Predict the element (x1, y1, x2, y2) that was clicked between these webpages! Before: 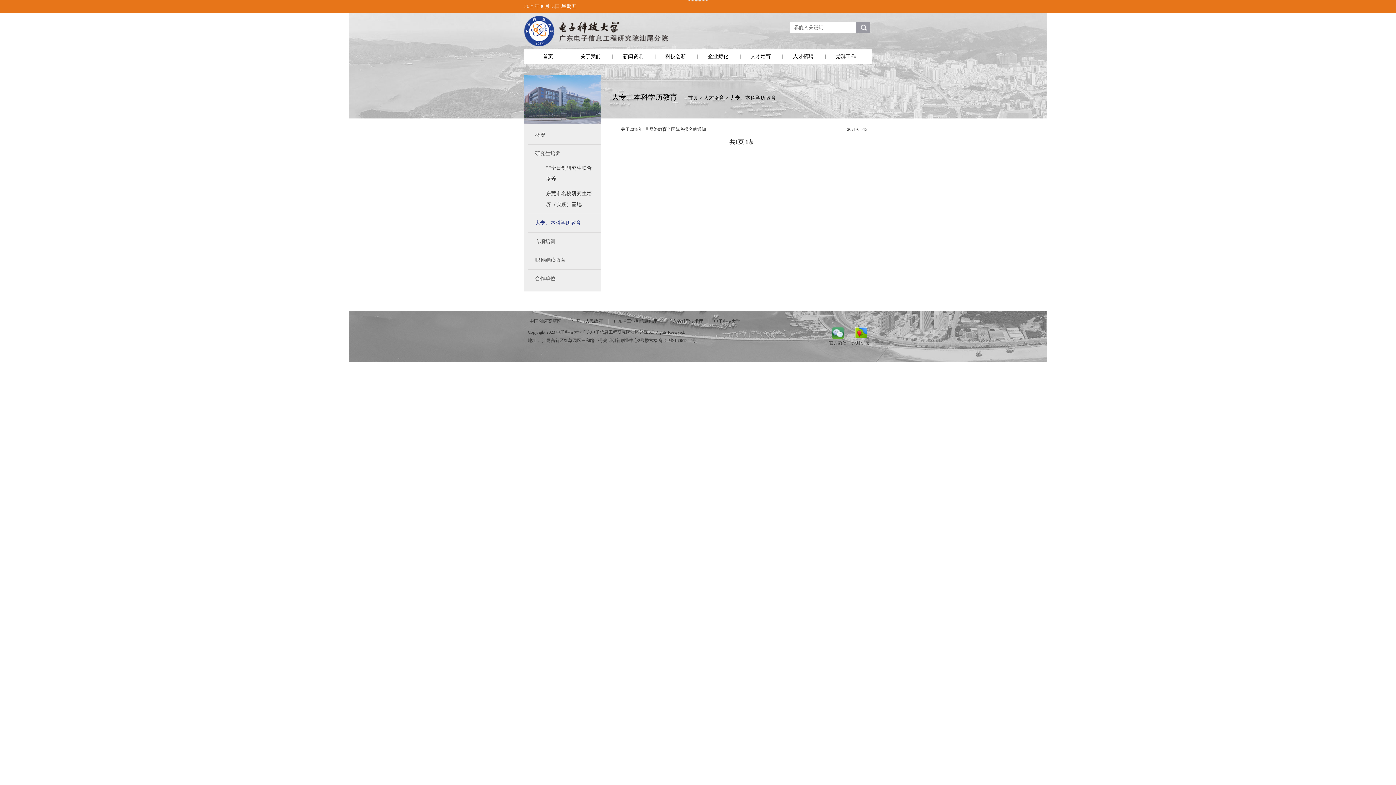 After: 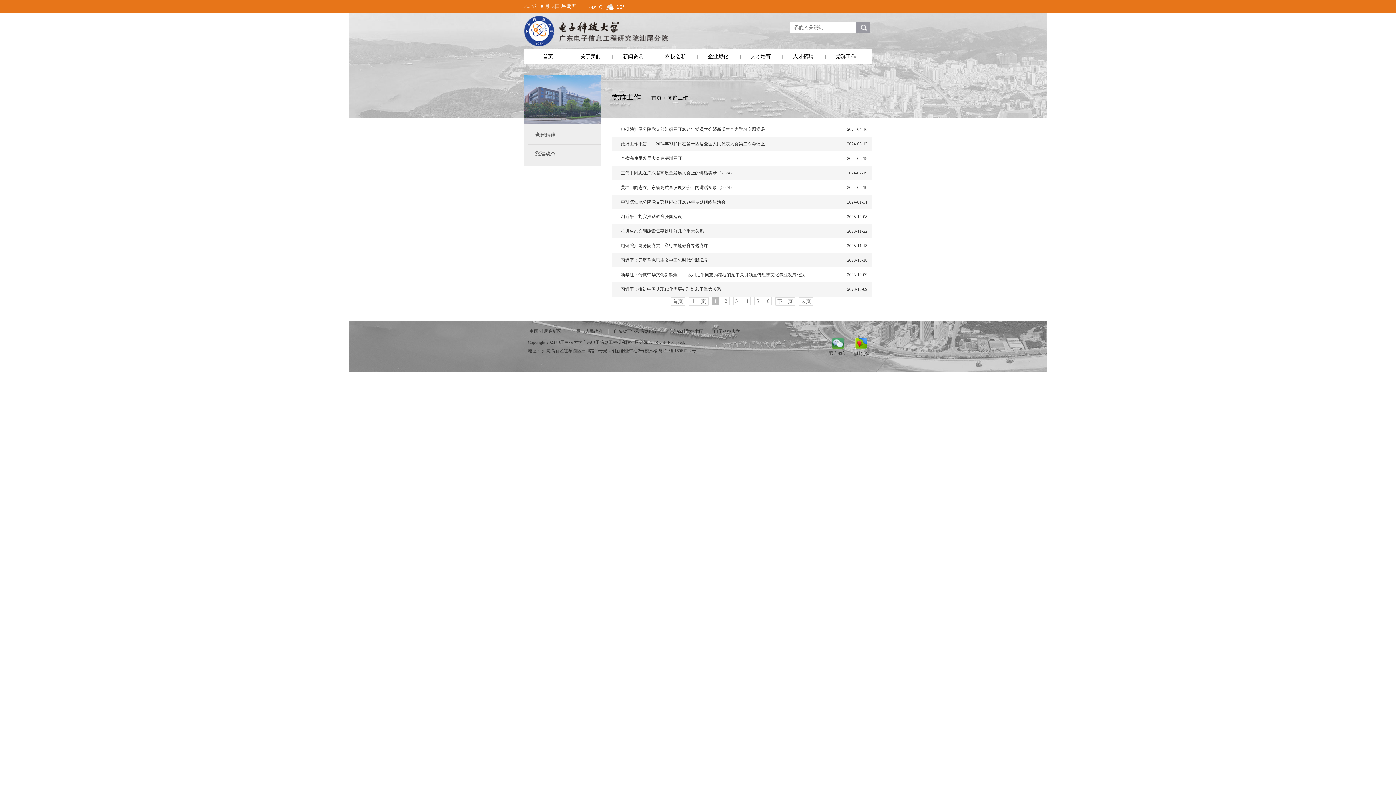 Action: label: 党群工作 bbox: (825, 49, 866, 64)